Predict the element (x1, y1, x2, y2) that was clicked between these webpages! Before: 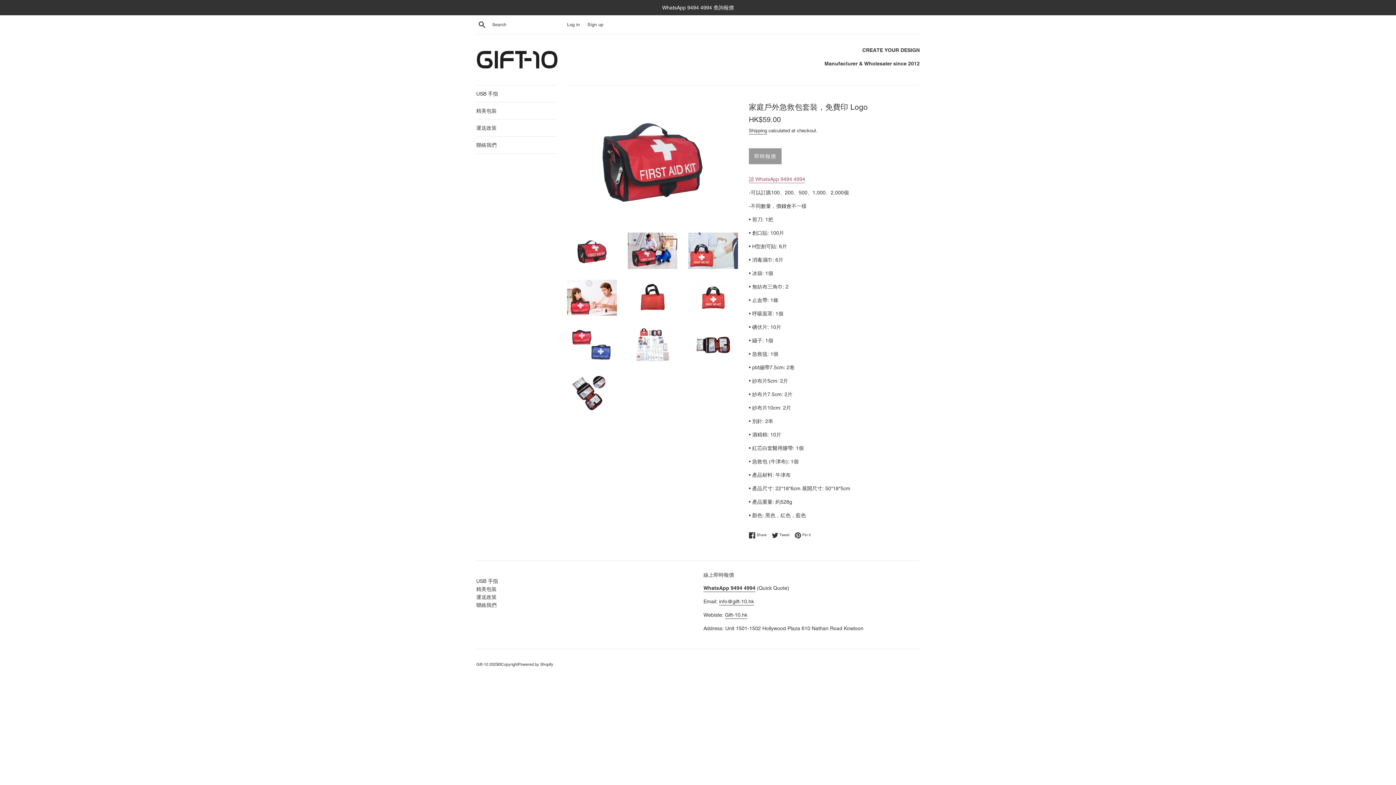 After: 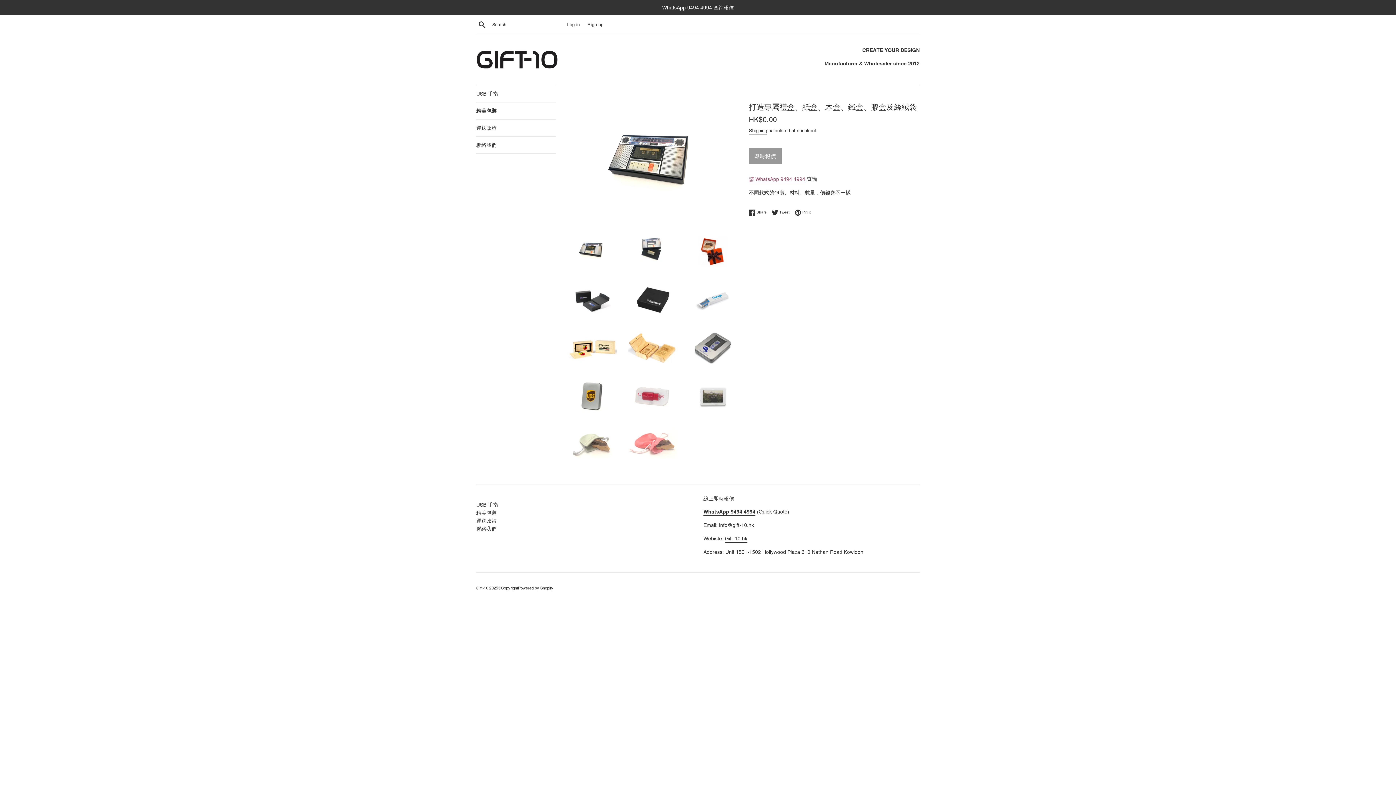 Action: label: 精美包裝 bbox: (476, 102, 556, 119)